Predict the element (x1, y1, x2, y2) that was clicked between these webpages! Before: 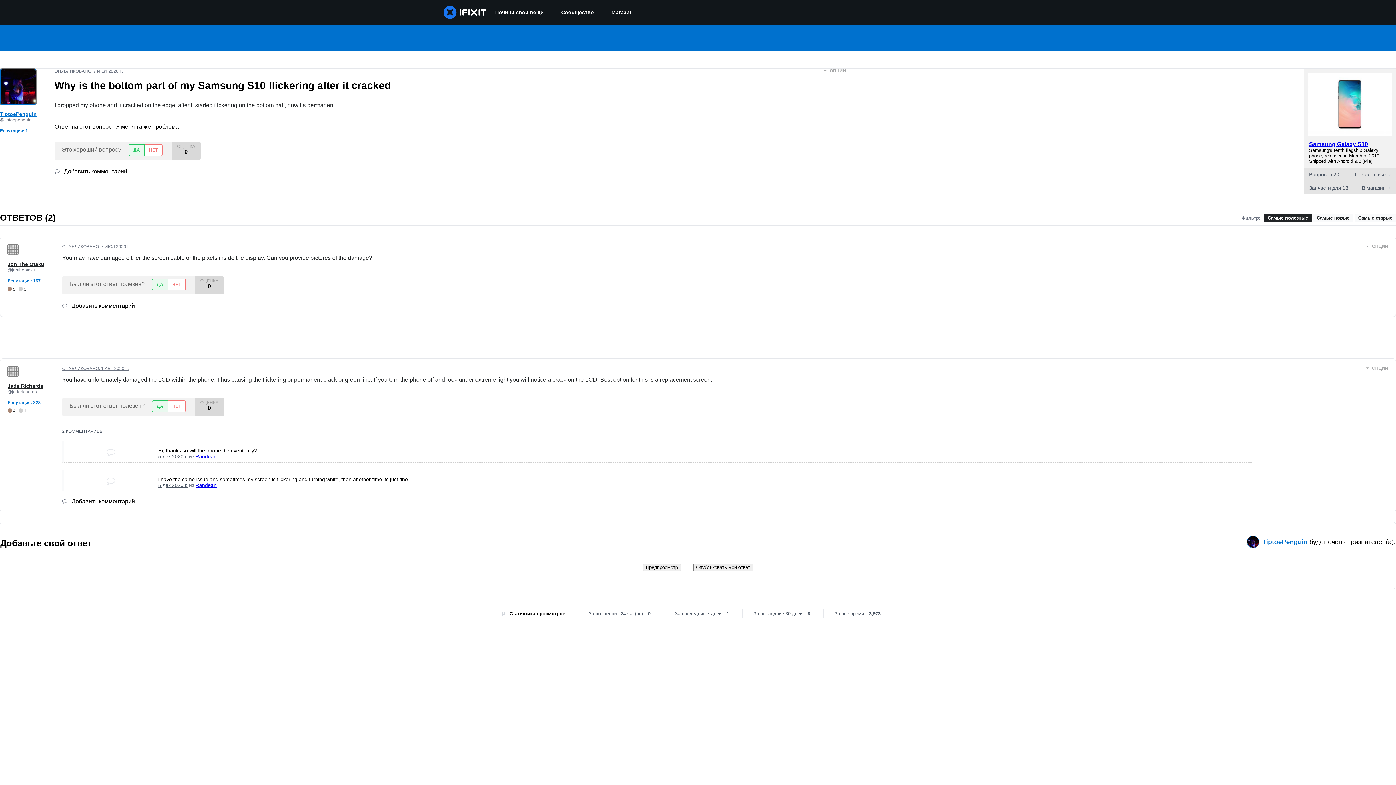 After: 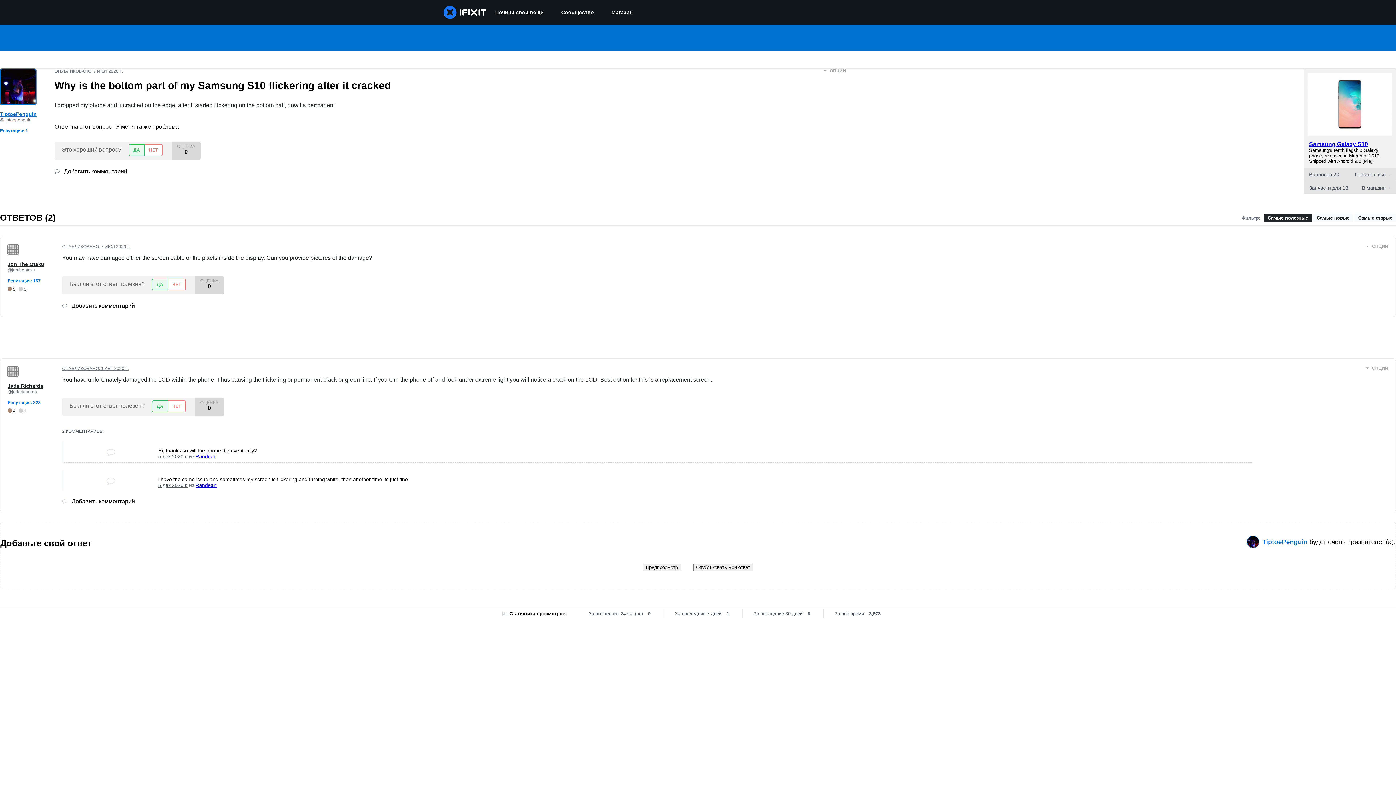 Action: label:  Добавить комментарий bbox: (62, 498, 134, 504)